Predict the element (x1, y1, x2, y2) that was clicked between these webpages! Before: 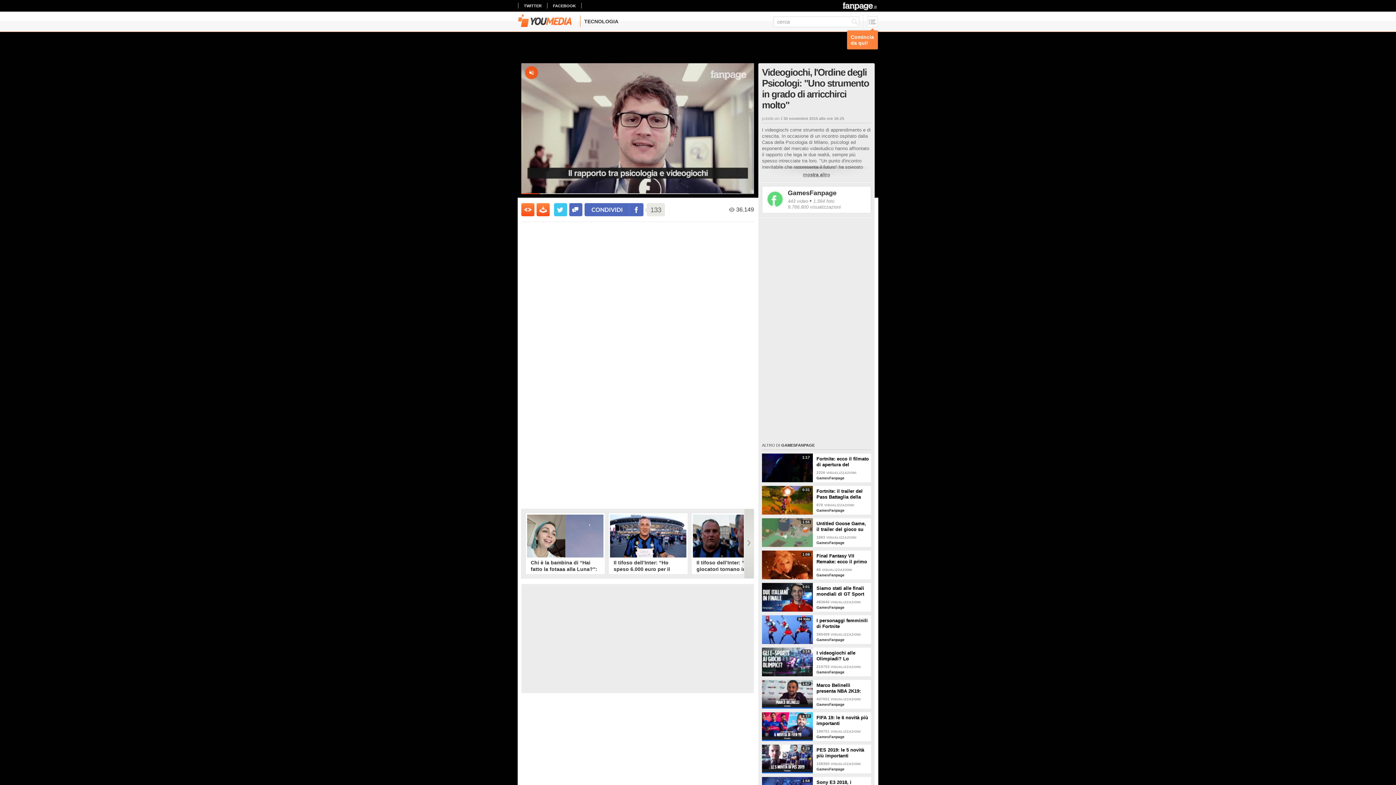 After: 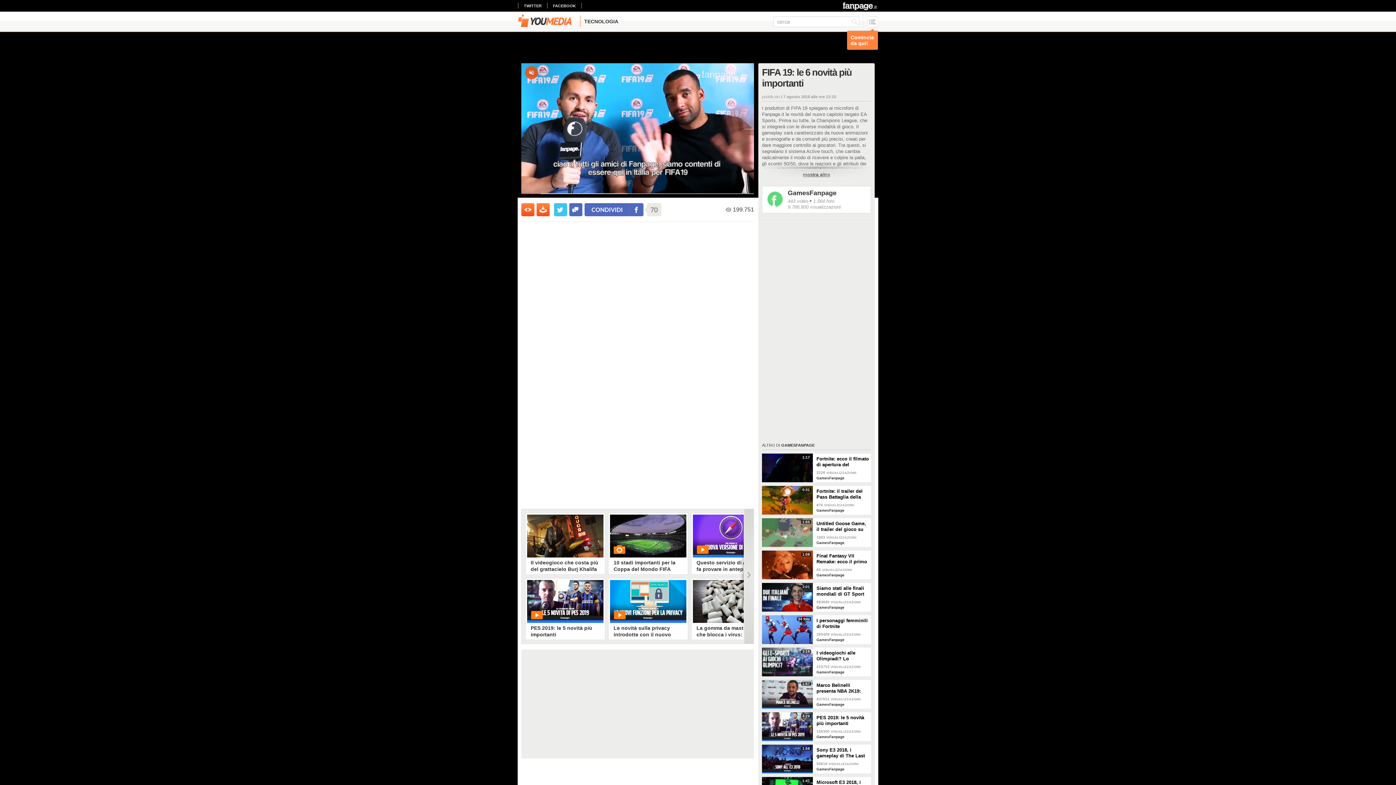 Action: bbox: (762, 712, 813, 741) label: 3:17